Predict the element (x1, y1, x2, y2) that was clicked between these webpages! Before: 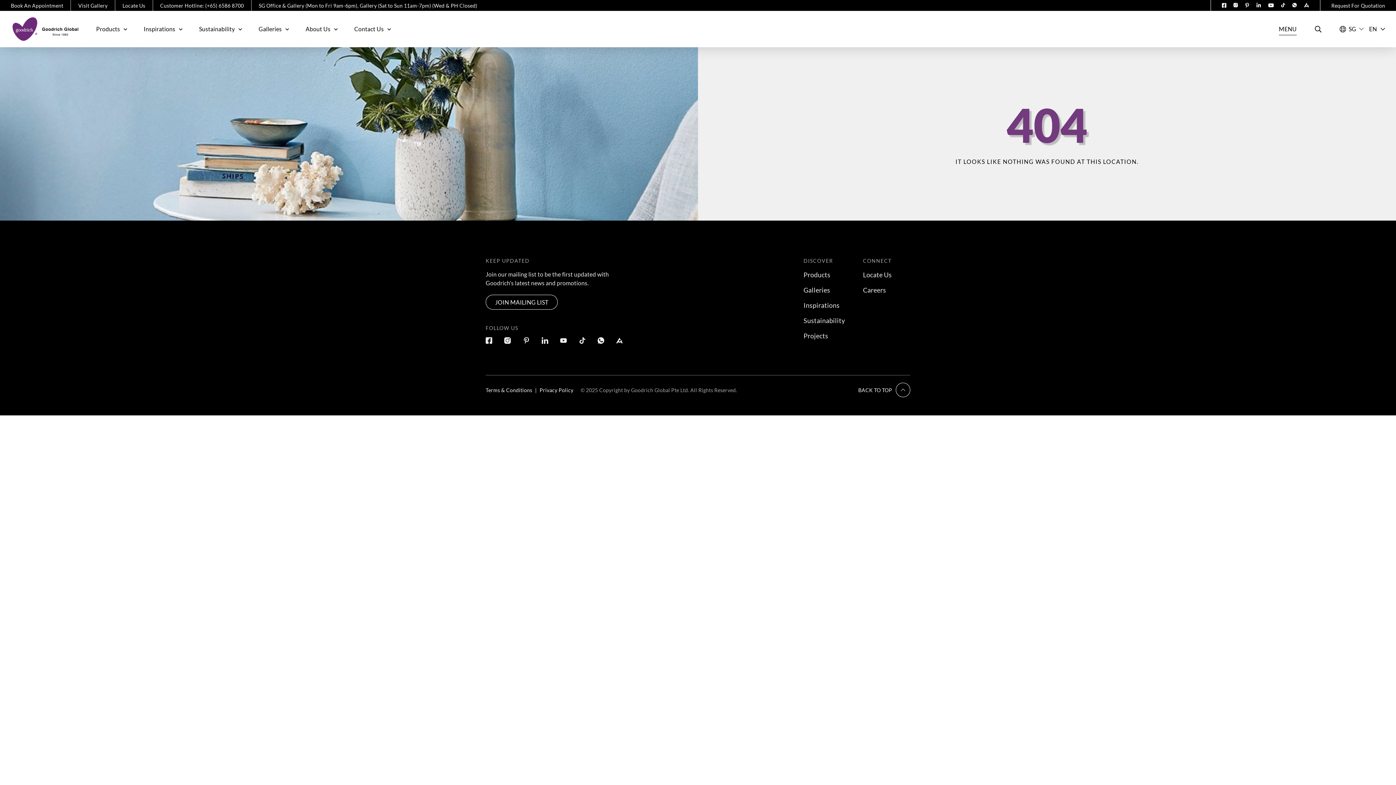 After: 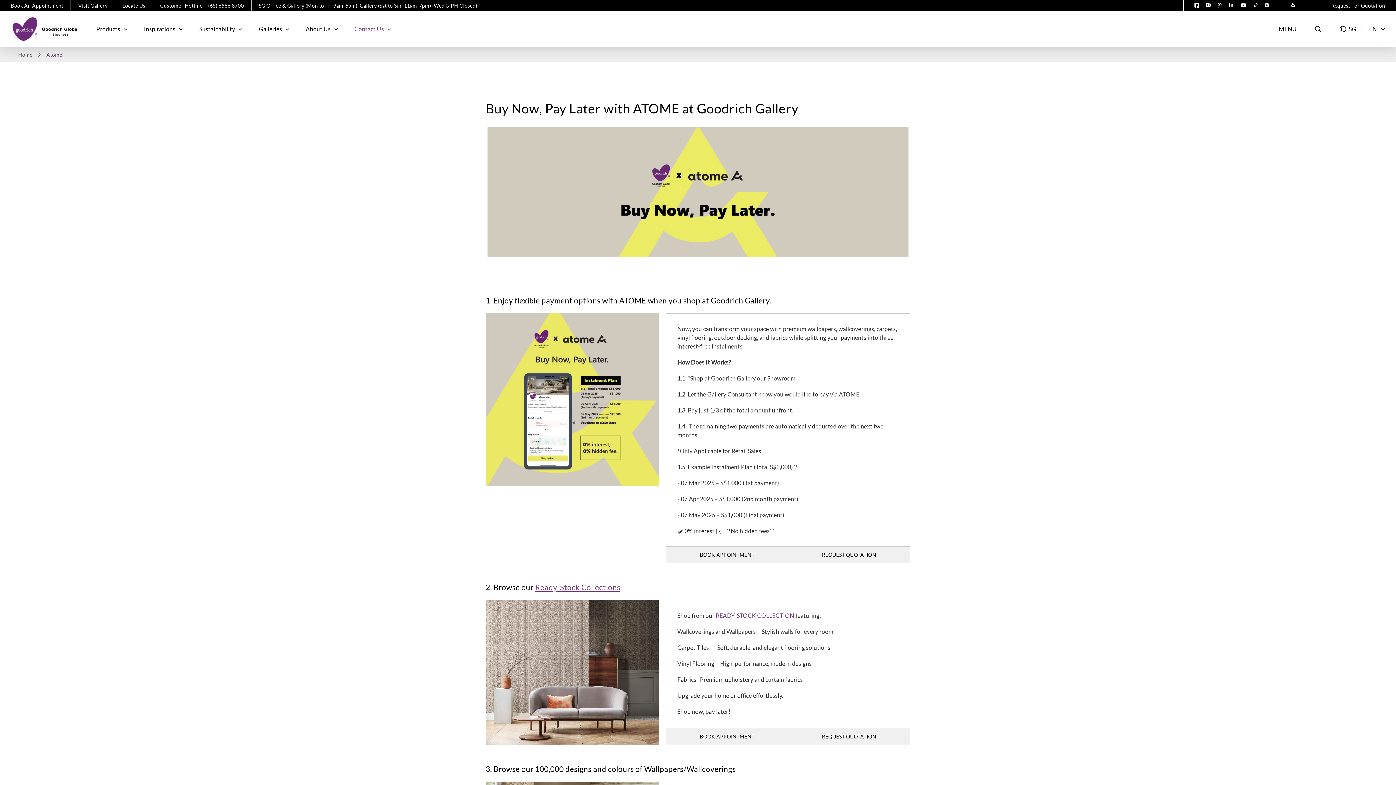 Action: bbox: (1304, 2, 1309, 8)